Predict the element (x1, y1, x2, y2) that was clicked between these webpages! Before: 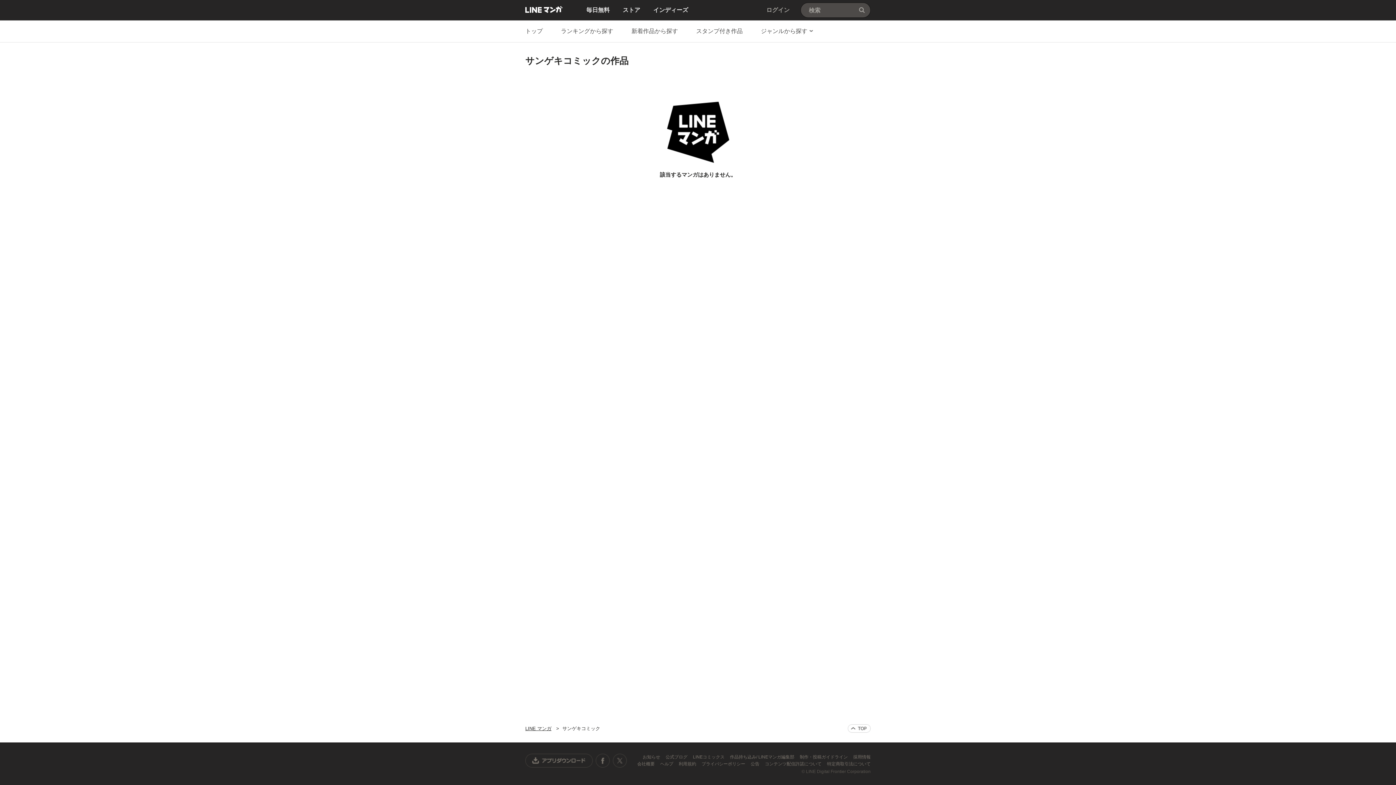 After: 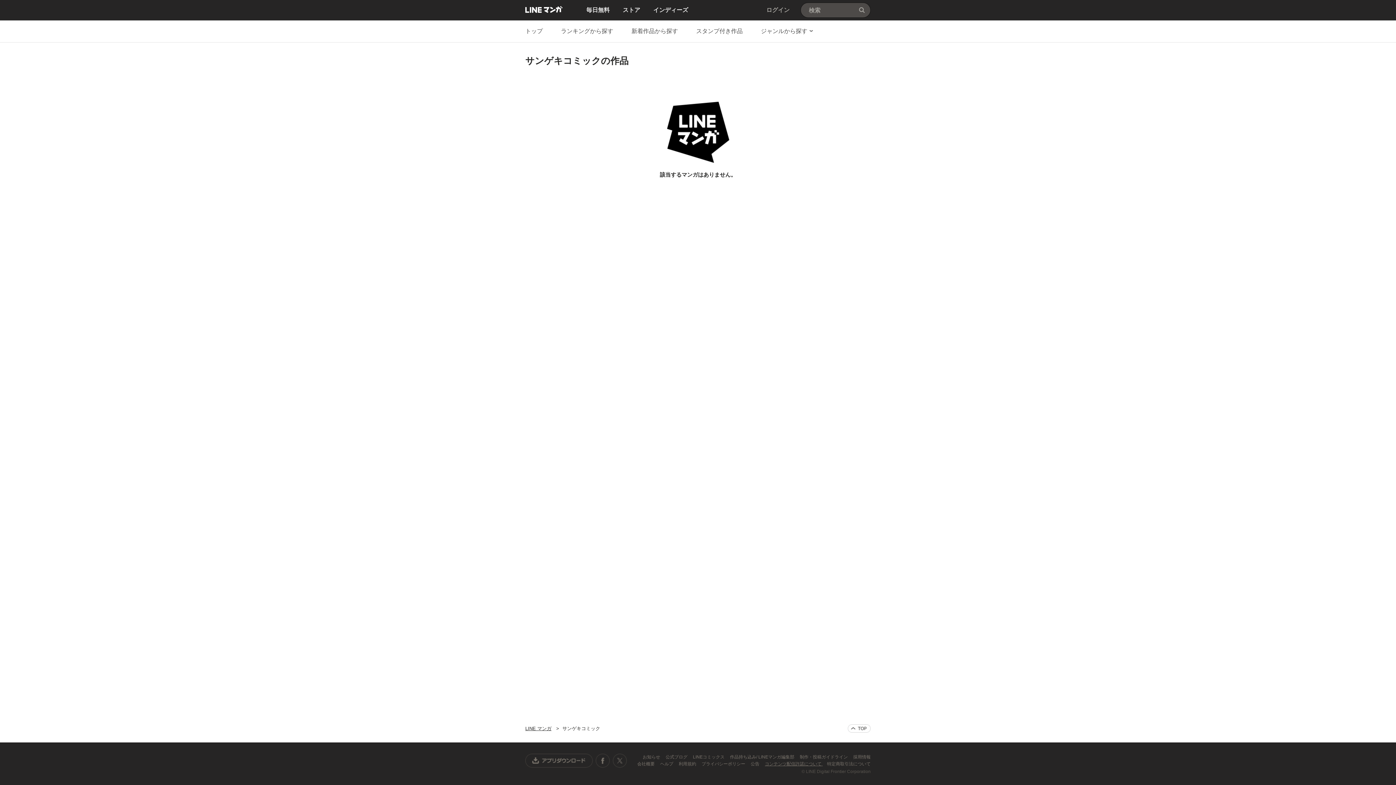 Action: bbox: (765, 761, 822, 766) label: コンテンツ配信許諾について 